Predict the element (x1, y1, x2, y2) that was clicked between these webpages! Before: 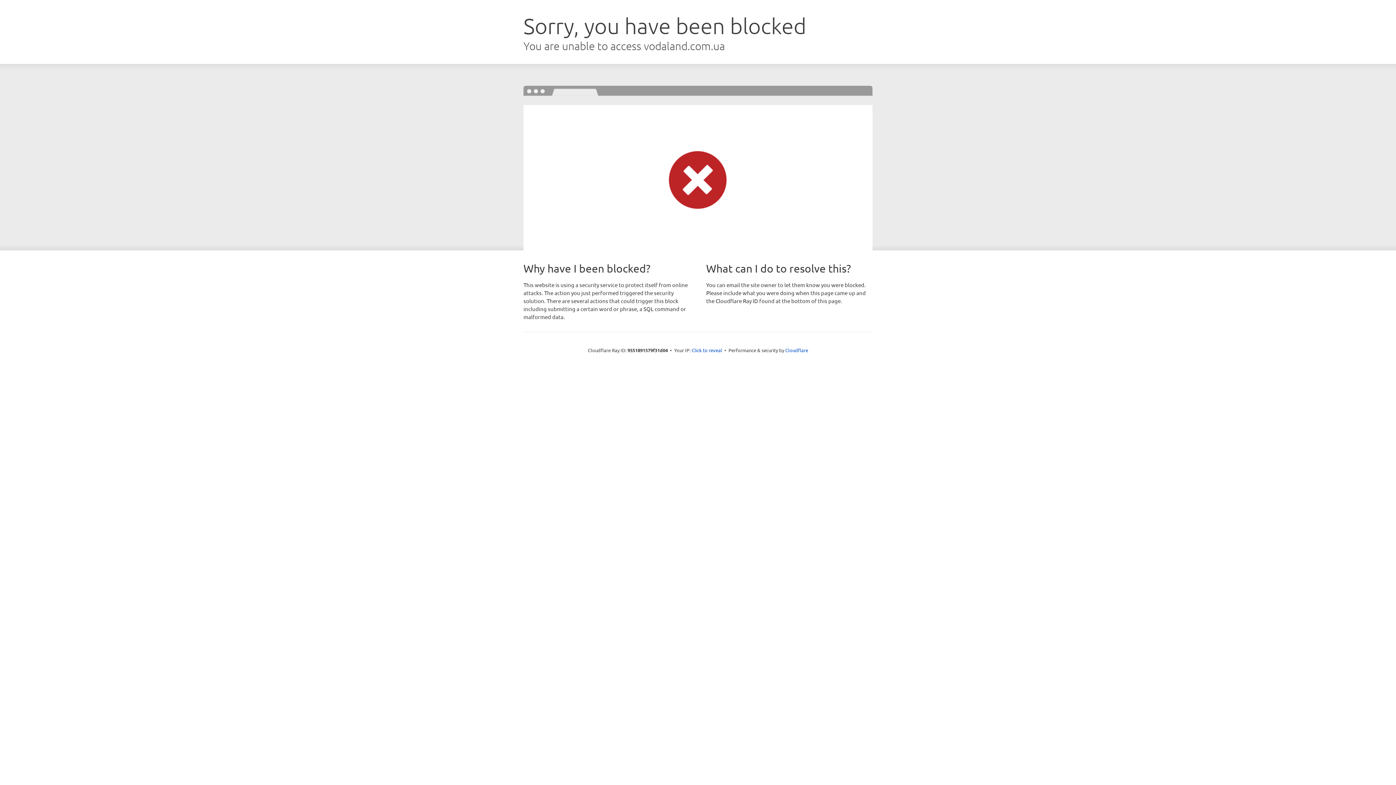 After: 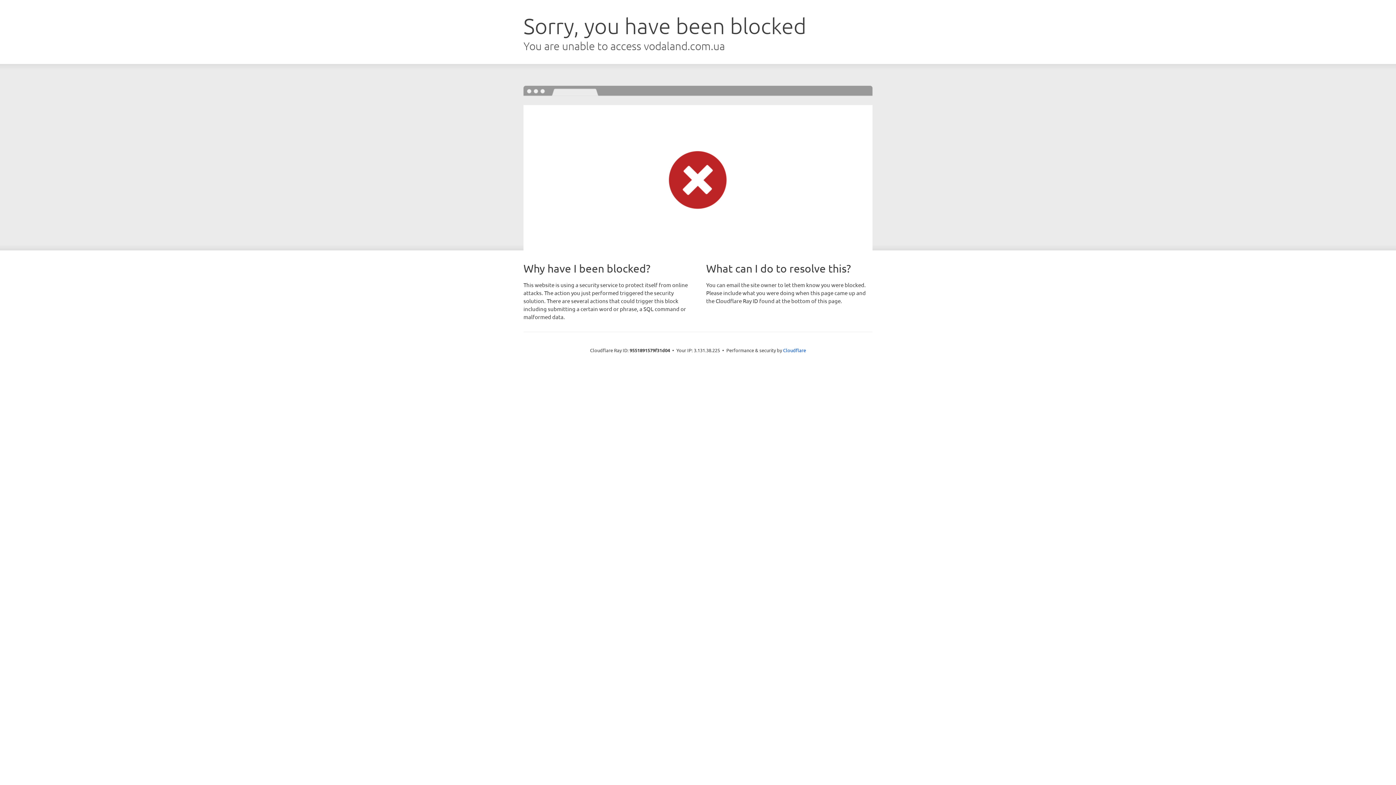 Action: bbox: (691, 346, 722, 353) label: Click to reveal